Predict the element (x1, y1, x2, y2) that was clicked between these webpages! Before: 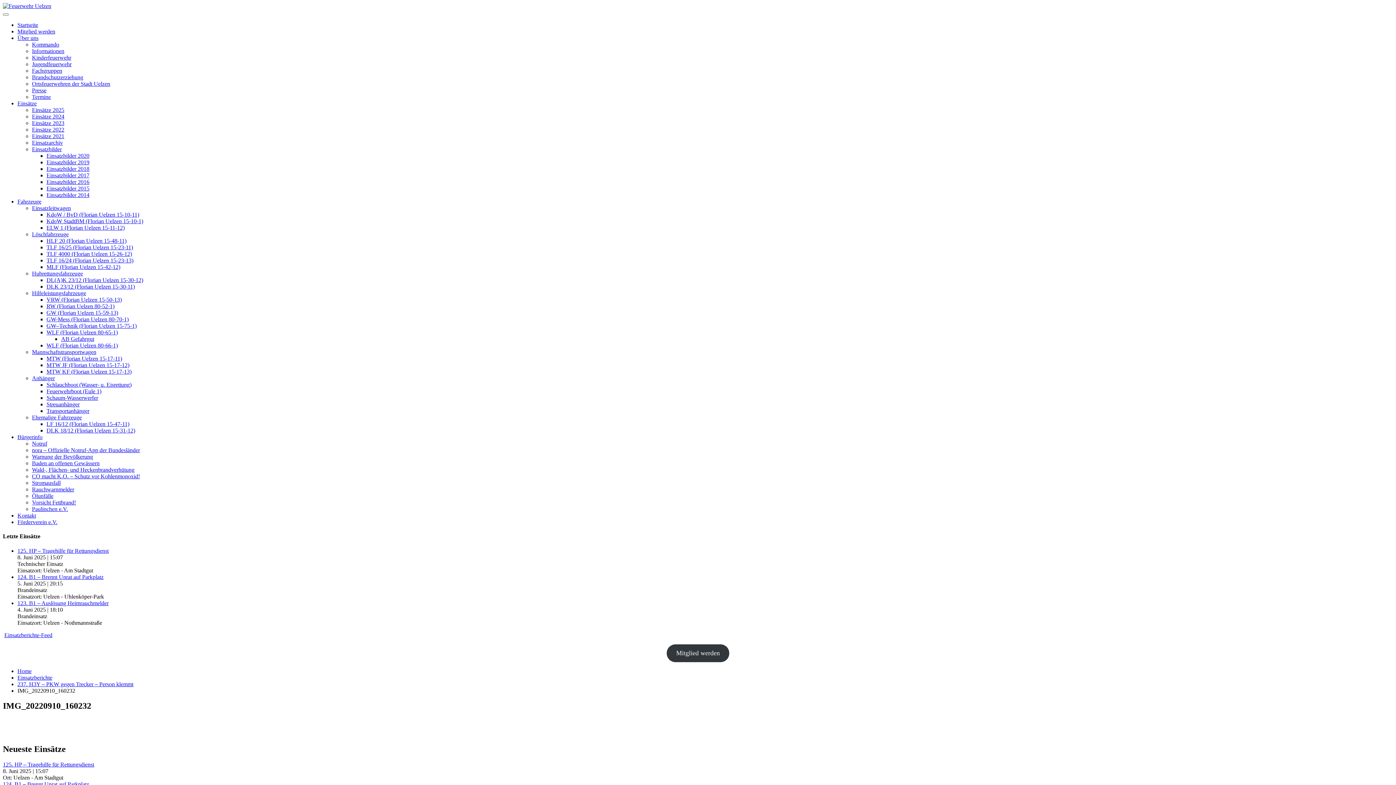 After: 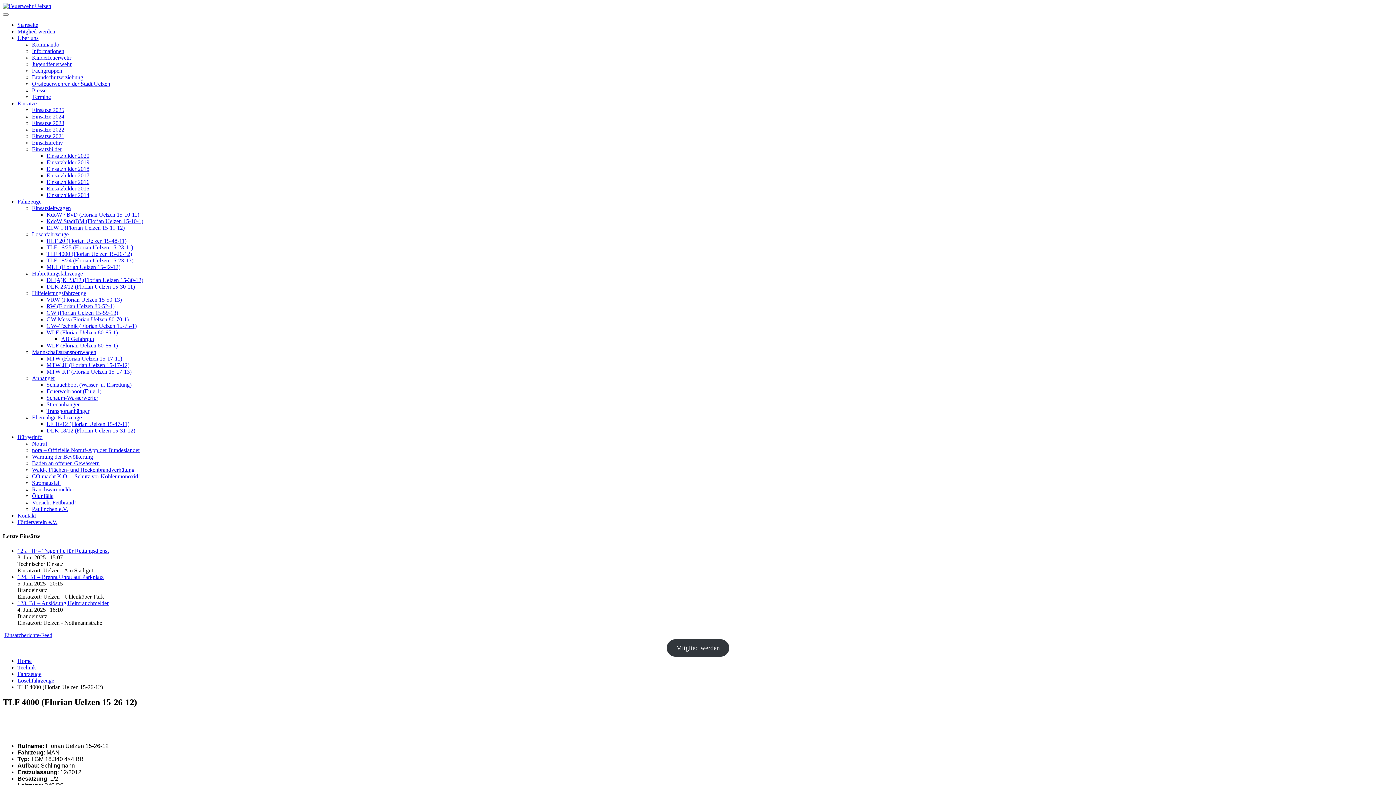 Action: bbox: (46, 250, 132, 257) label: TLF 4000 (Florian Uelzen 15-26-12)